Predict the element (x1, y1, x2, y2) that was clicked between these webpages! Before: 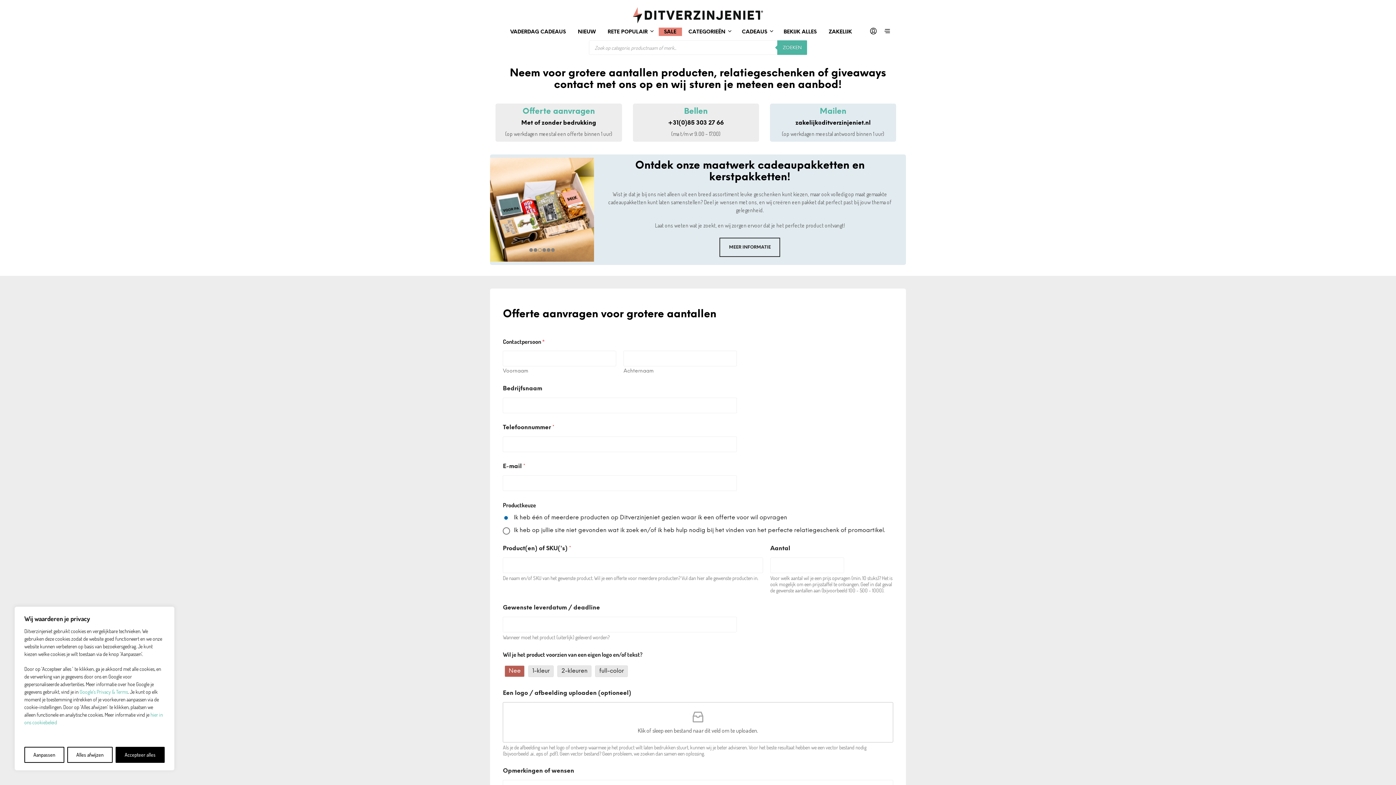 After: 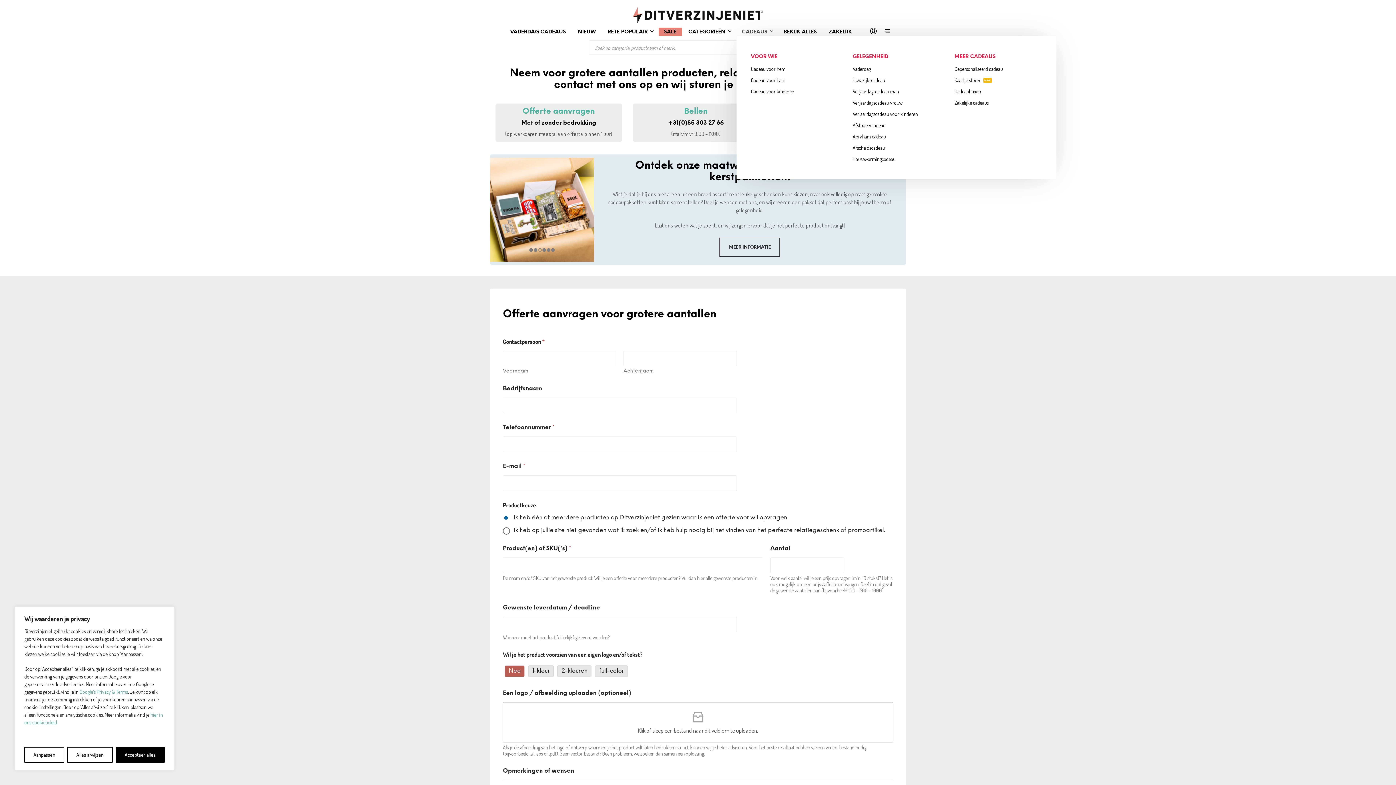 Action: bbox: (736, 28, 772, 36) label: CADEAUS